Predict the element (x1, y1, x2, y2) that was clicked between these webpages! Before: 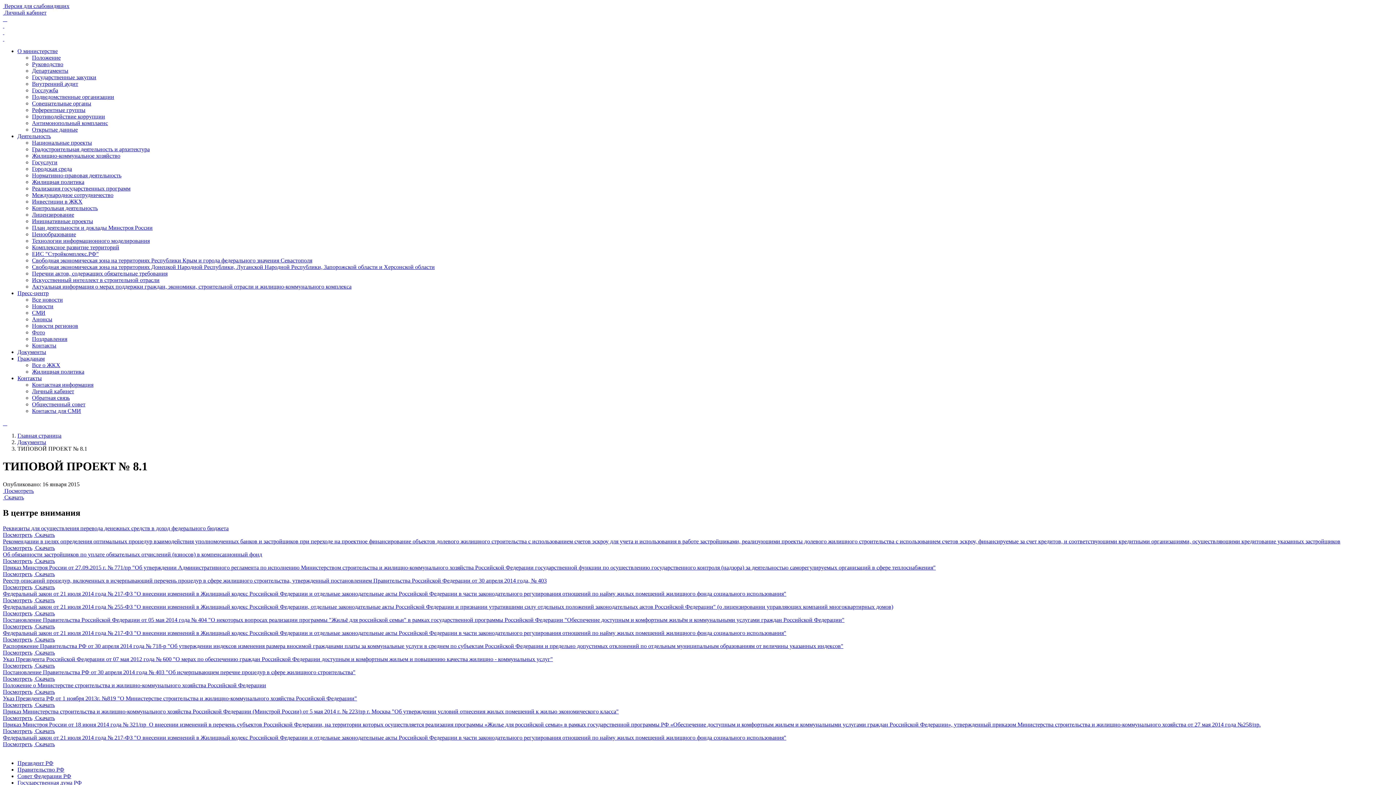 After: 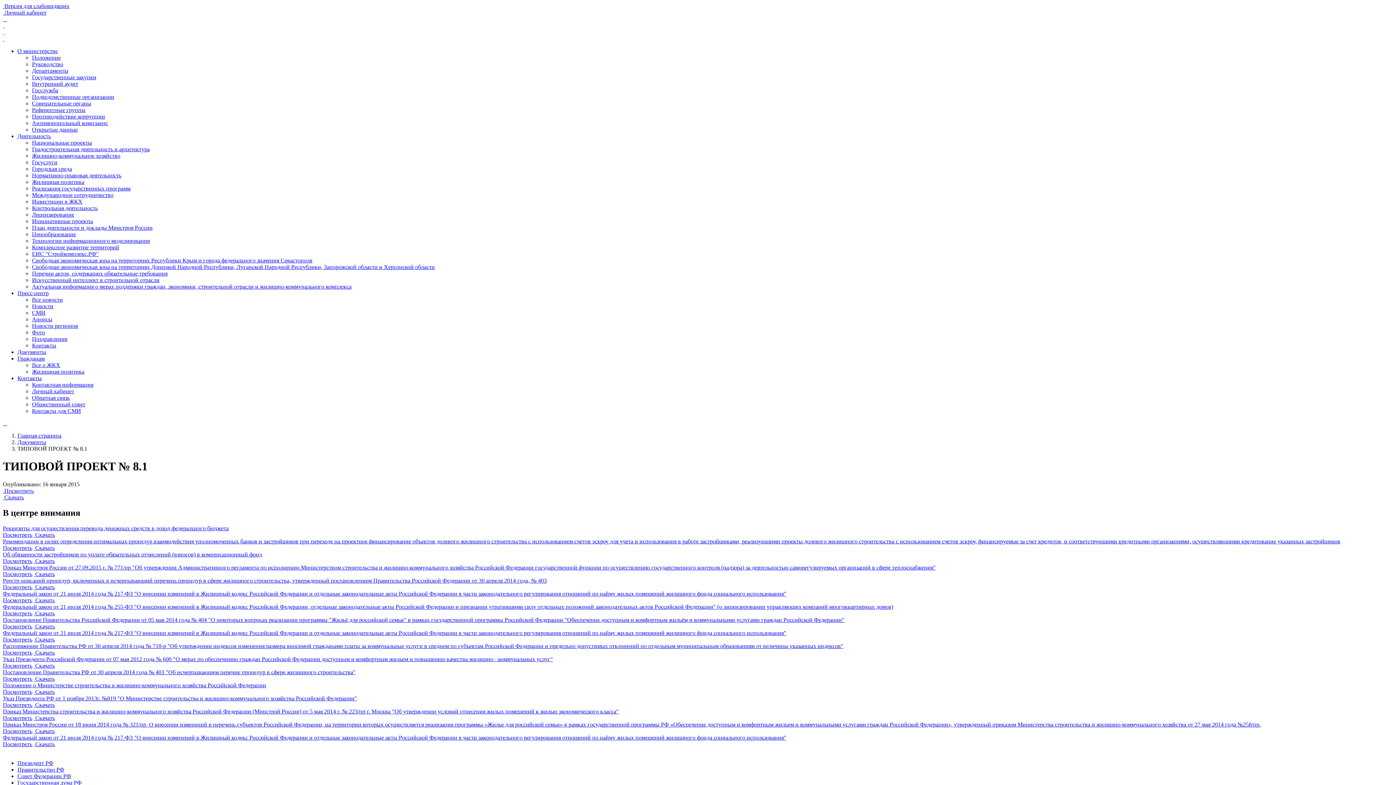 Action: bbox: (2, 688, 32, 695) label: Посмотреть